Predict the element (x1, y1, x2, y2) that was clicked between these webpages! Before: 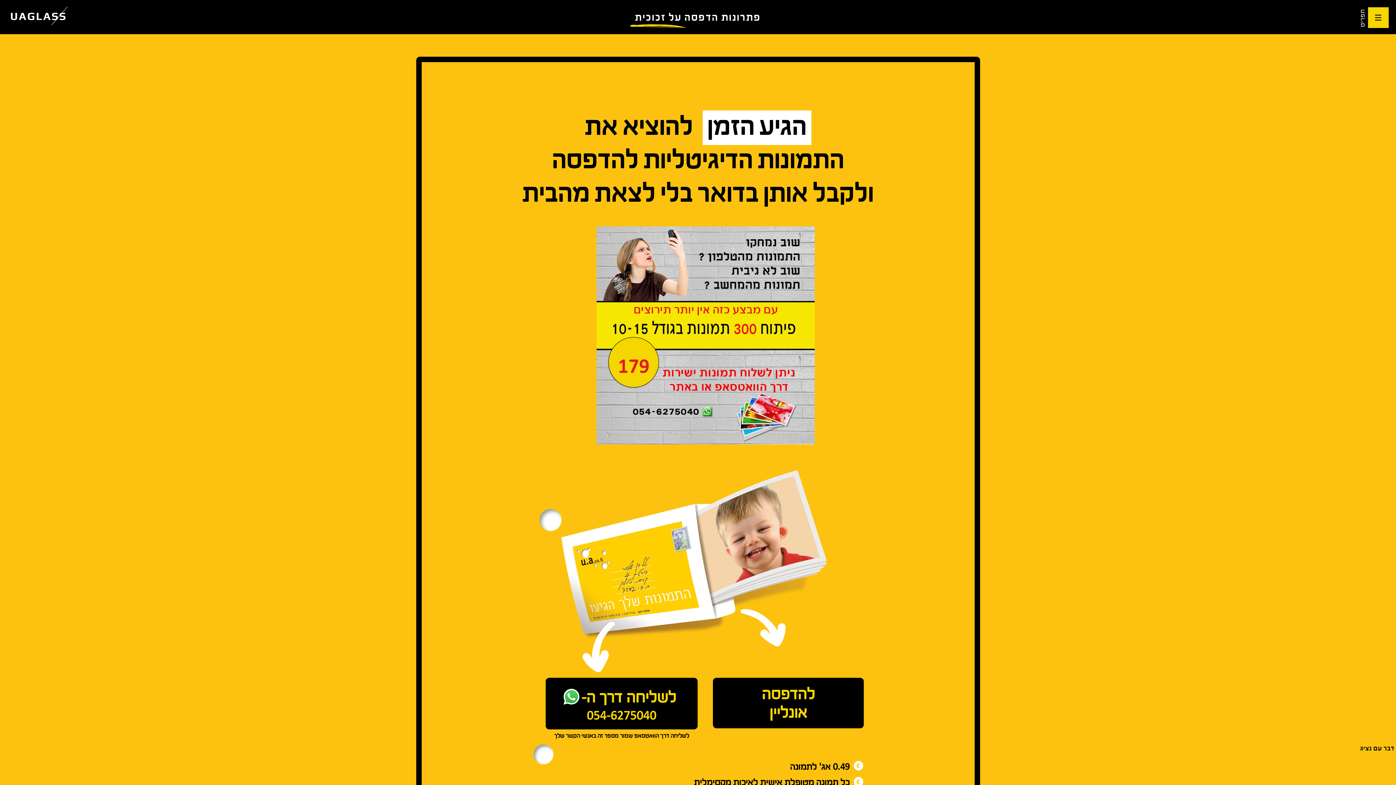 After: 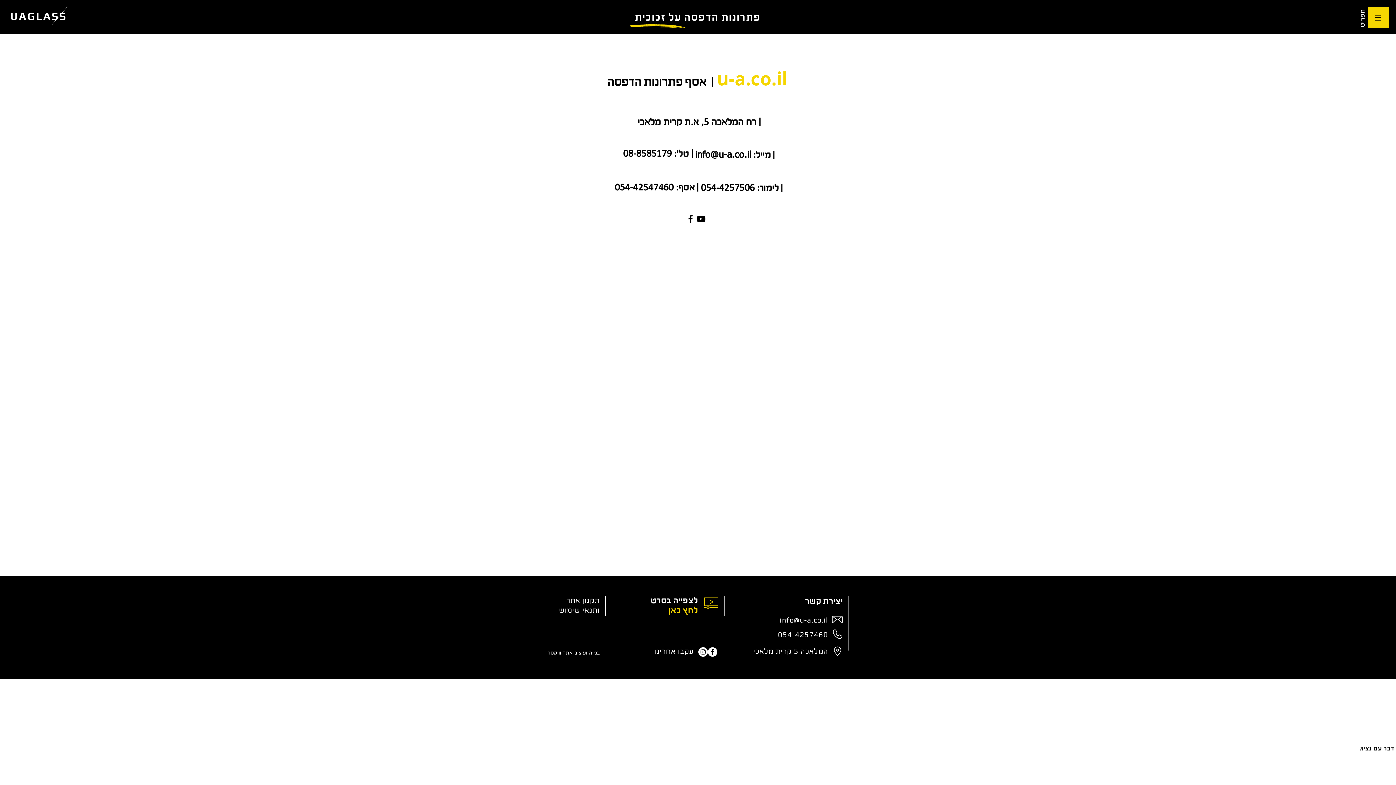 Action: bbox: (762, 683, 815, 704) label: להדפסה